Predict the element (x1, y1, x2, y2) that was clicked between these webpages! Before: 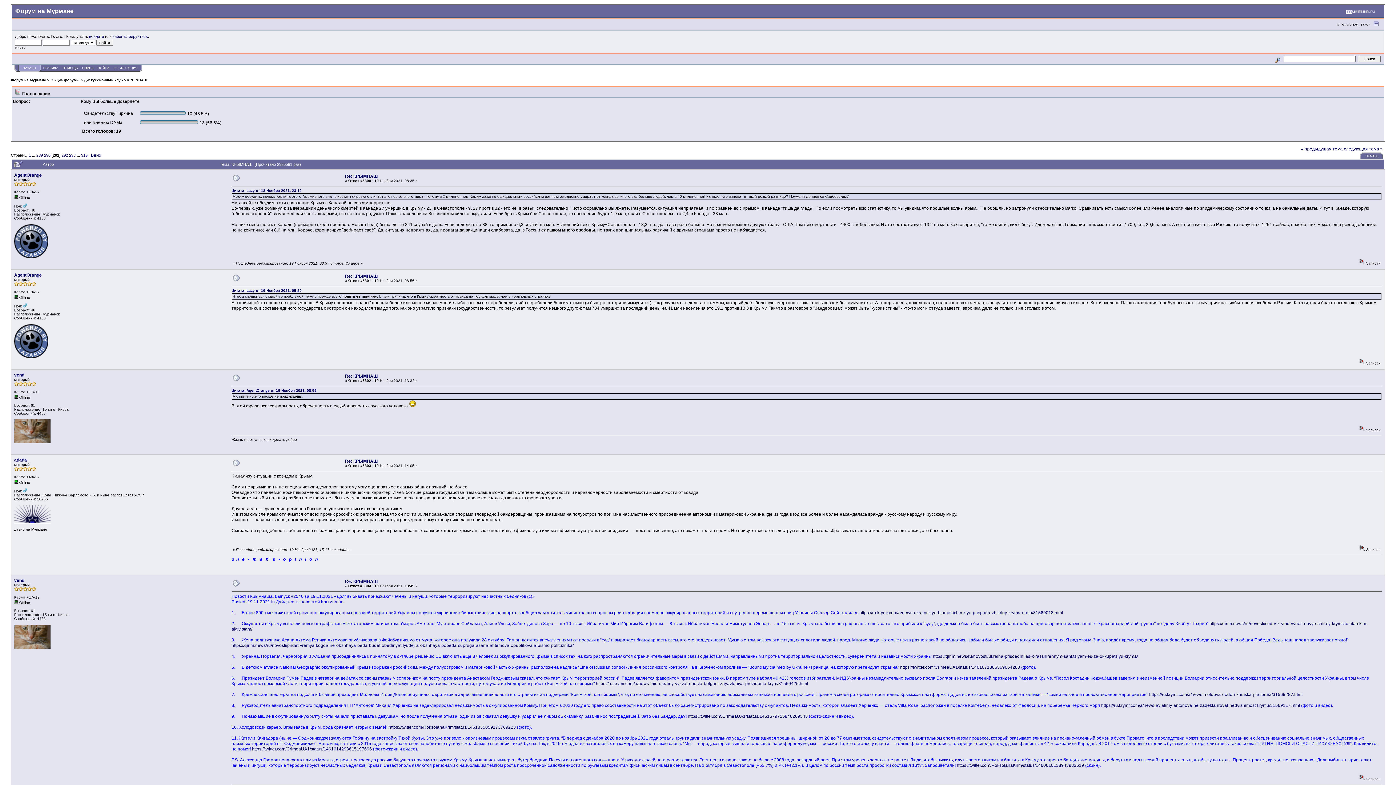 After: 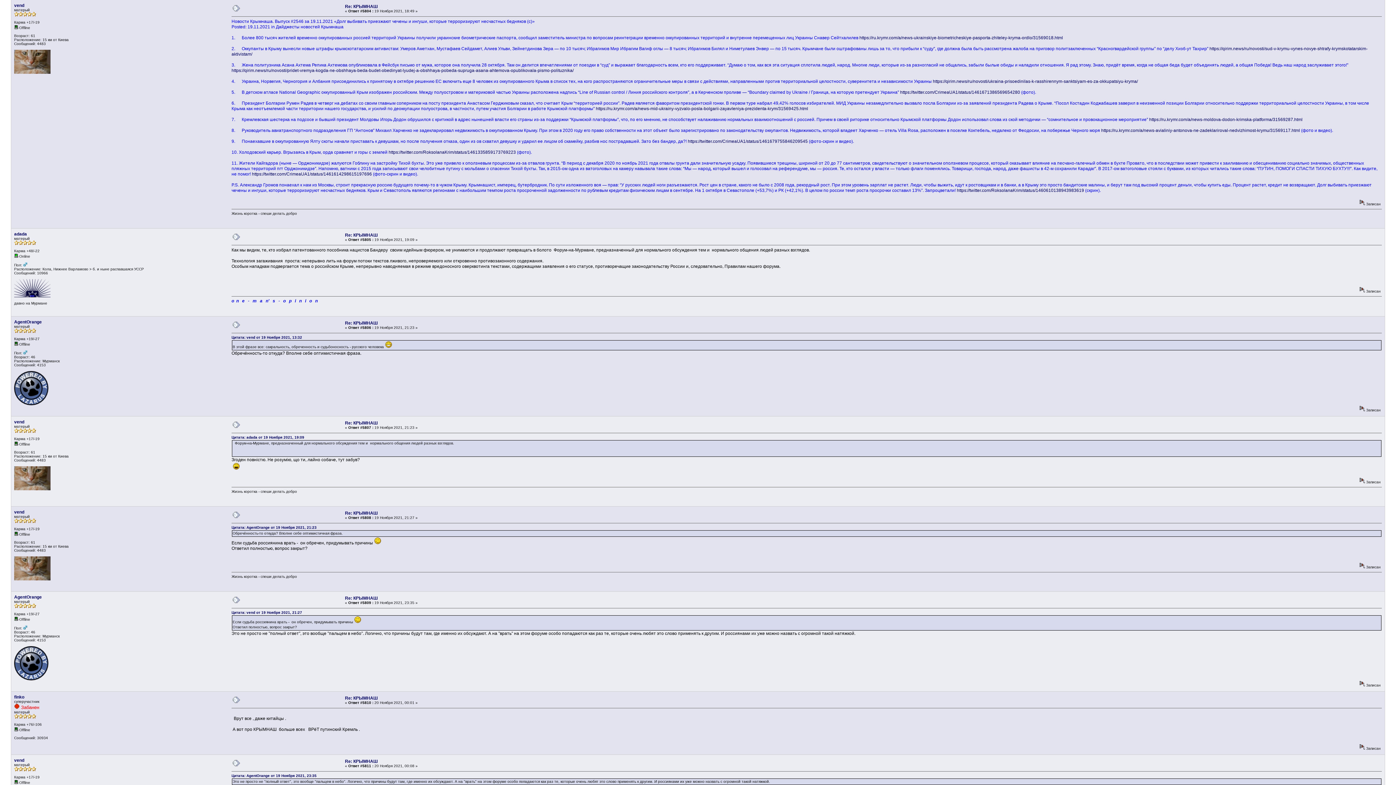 Action: bbox: (232, 583, 240, 588)